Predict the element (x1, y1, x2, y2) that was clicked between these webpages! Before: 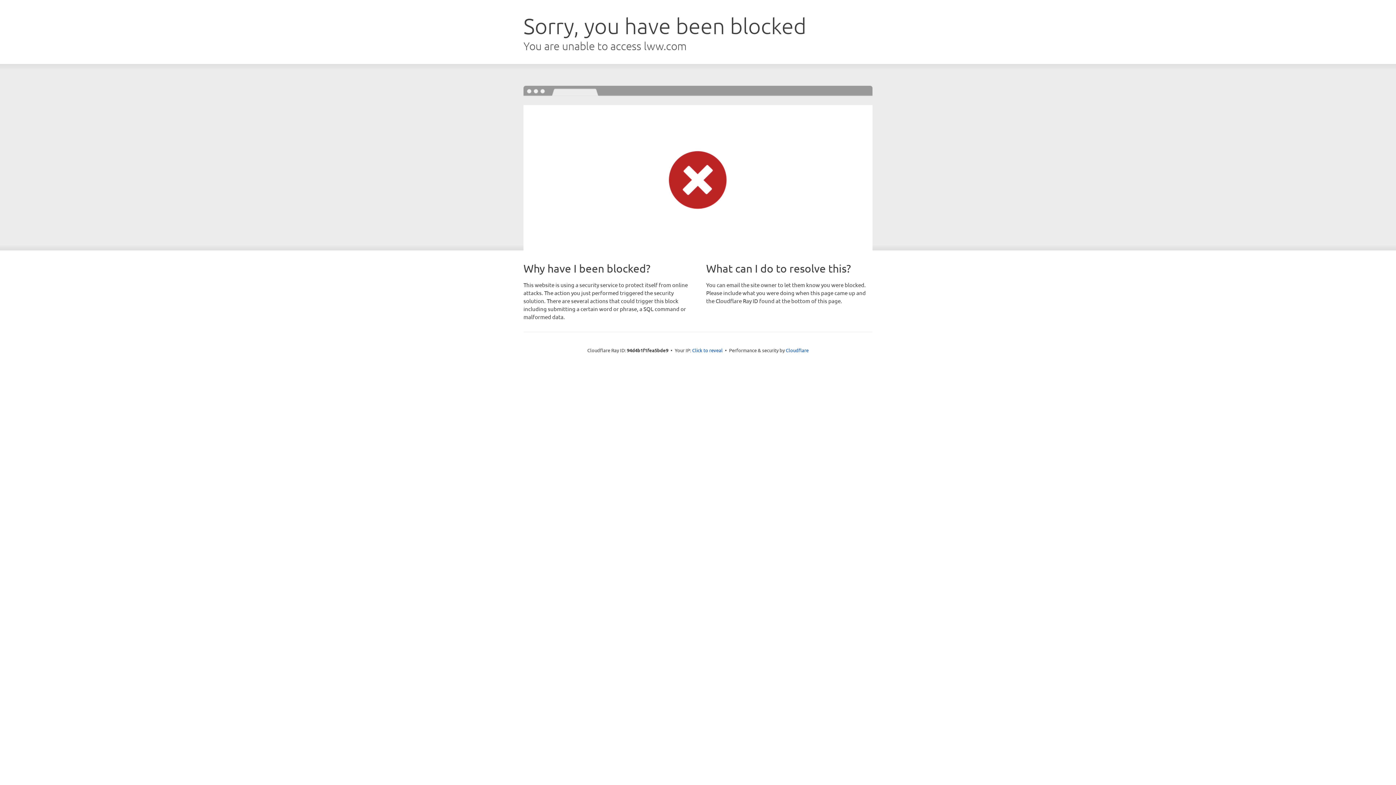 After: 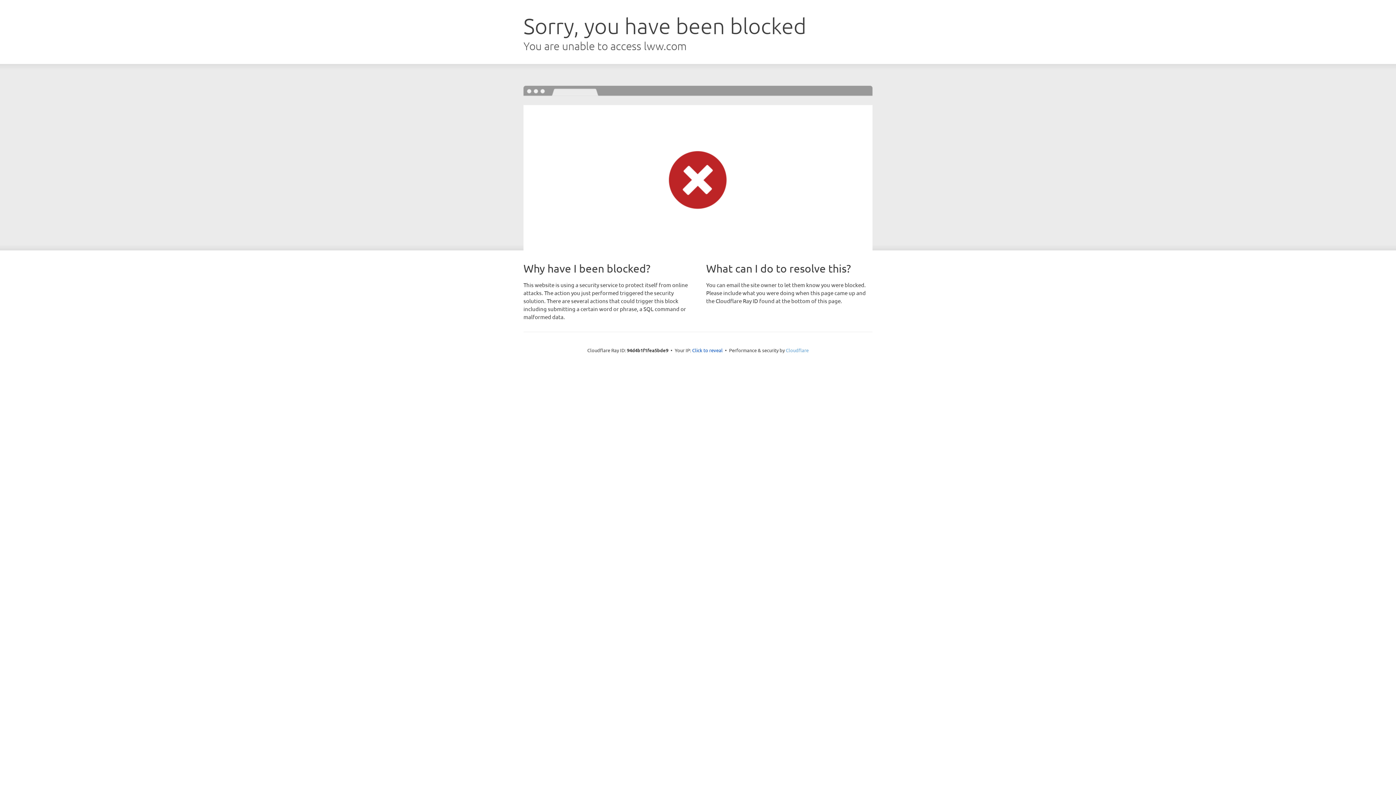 Action: bbox: (786, 347, 808, 353) label: Cloudflare